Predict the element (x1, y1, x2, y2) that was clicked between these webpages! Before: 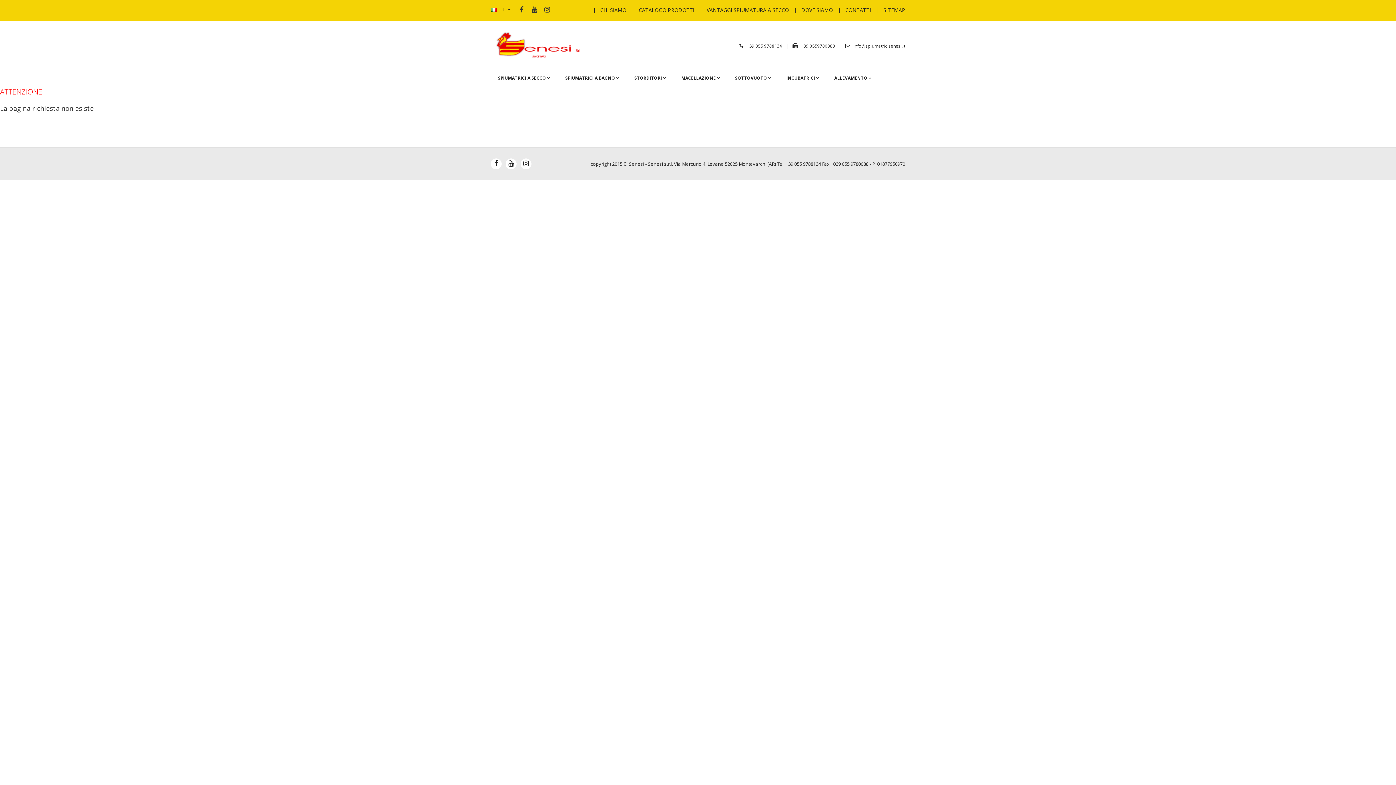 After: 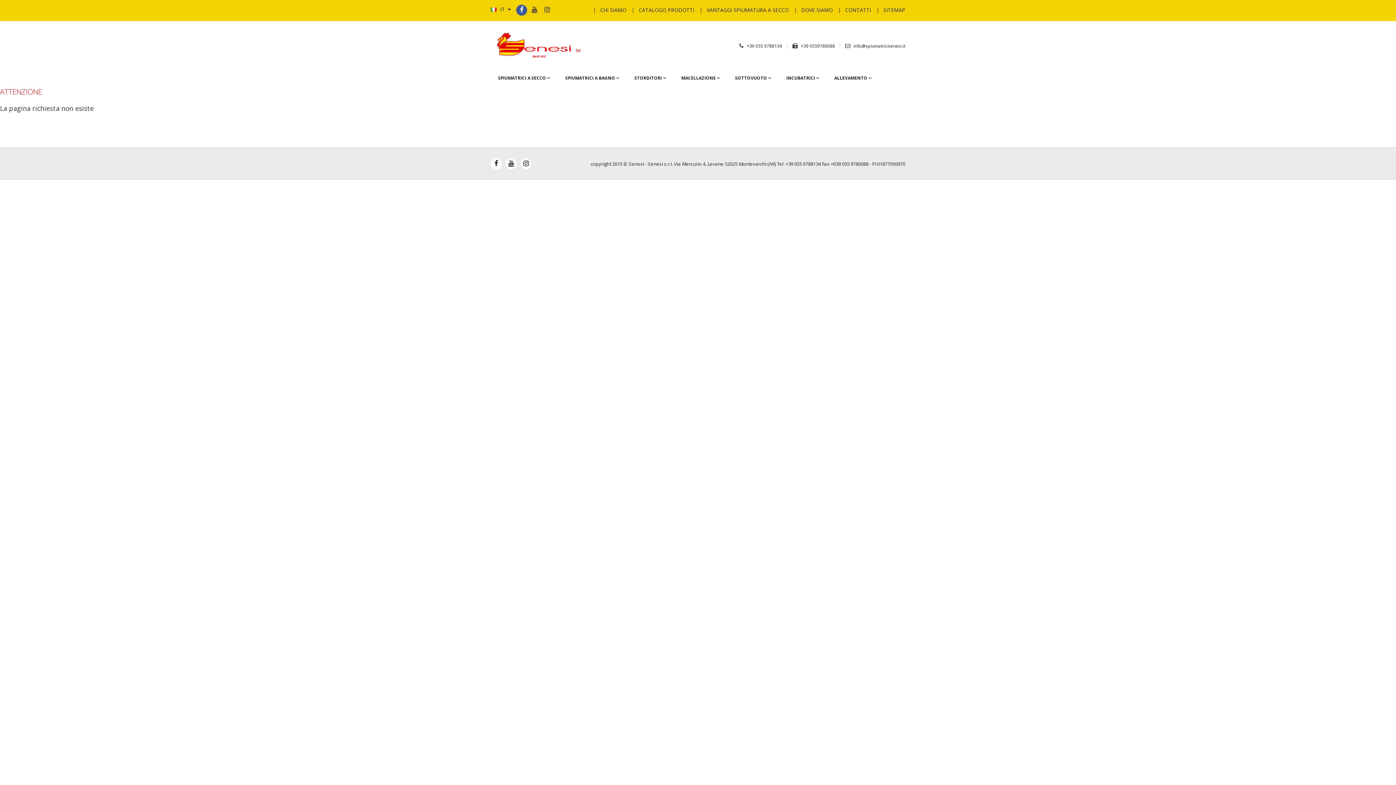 Action: bbox: (516, 4, 527, 15)